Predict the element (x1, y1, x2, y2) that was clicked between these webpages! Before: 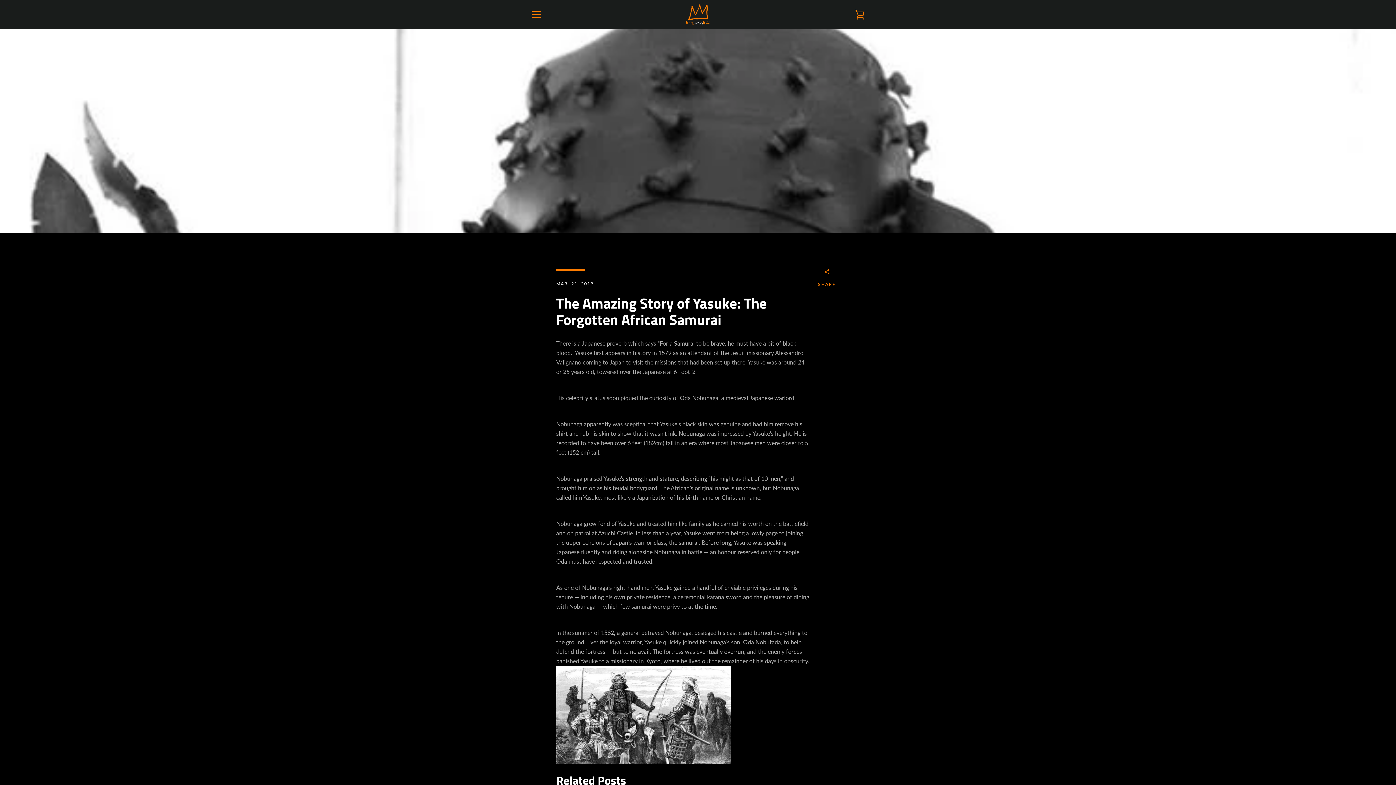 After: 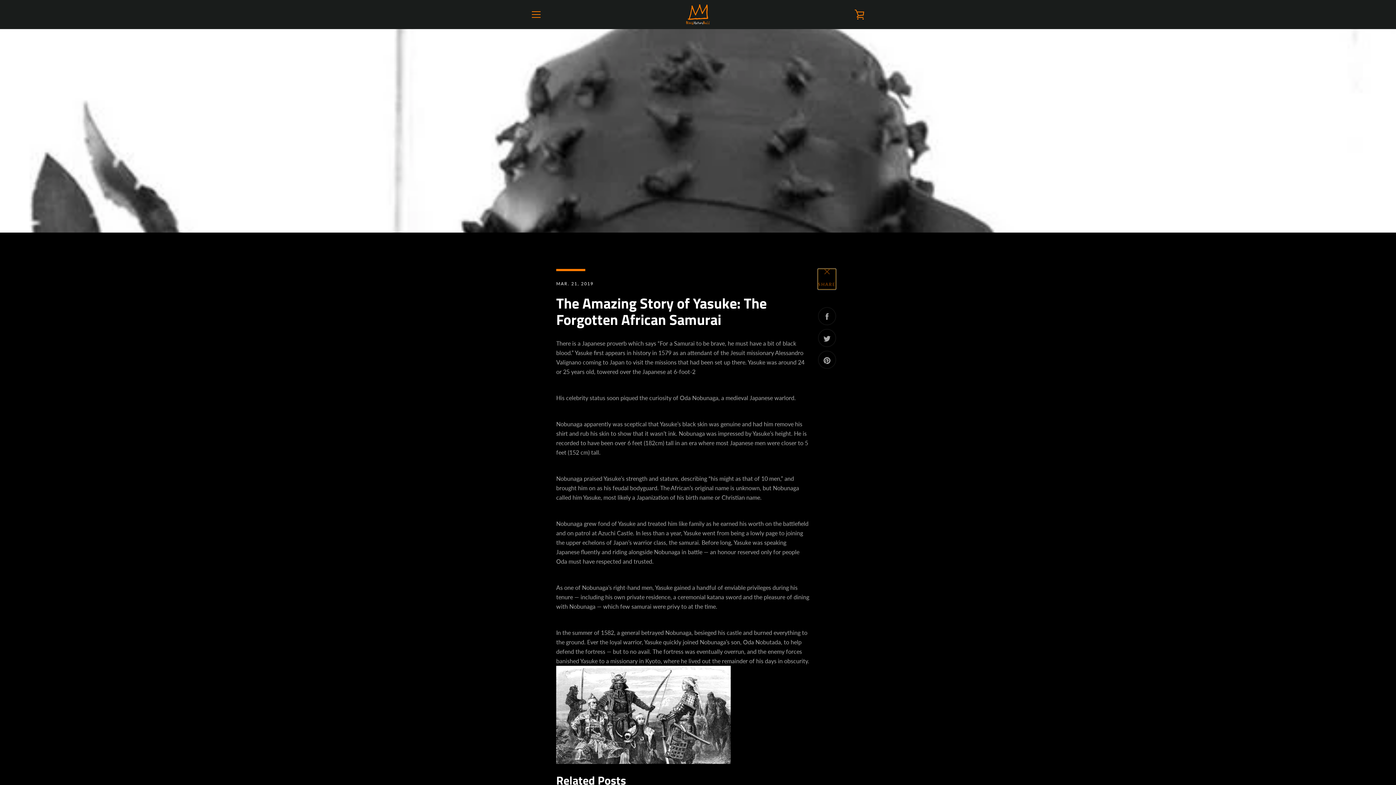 Action: label:  
SHARE bbox: (818, 269, 836, 289)